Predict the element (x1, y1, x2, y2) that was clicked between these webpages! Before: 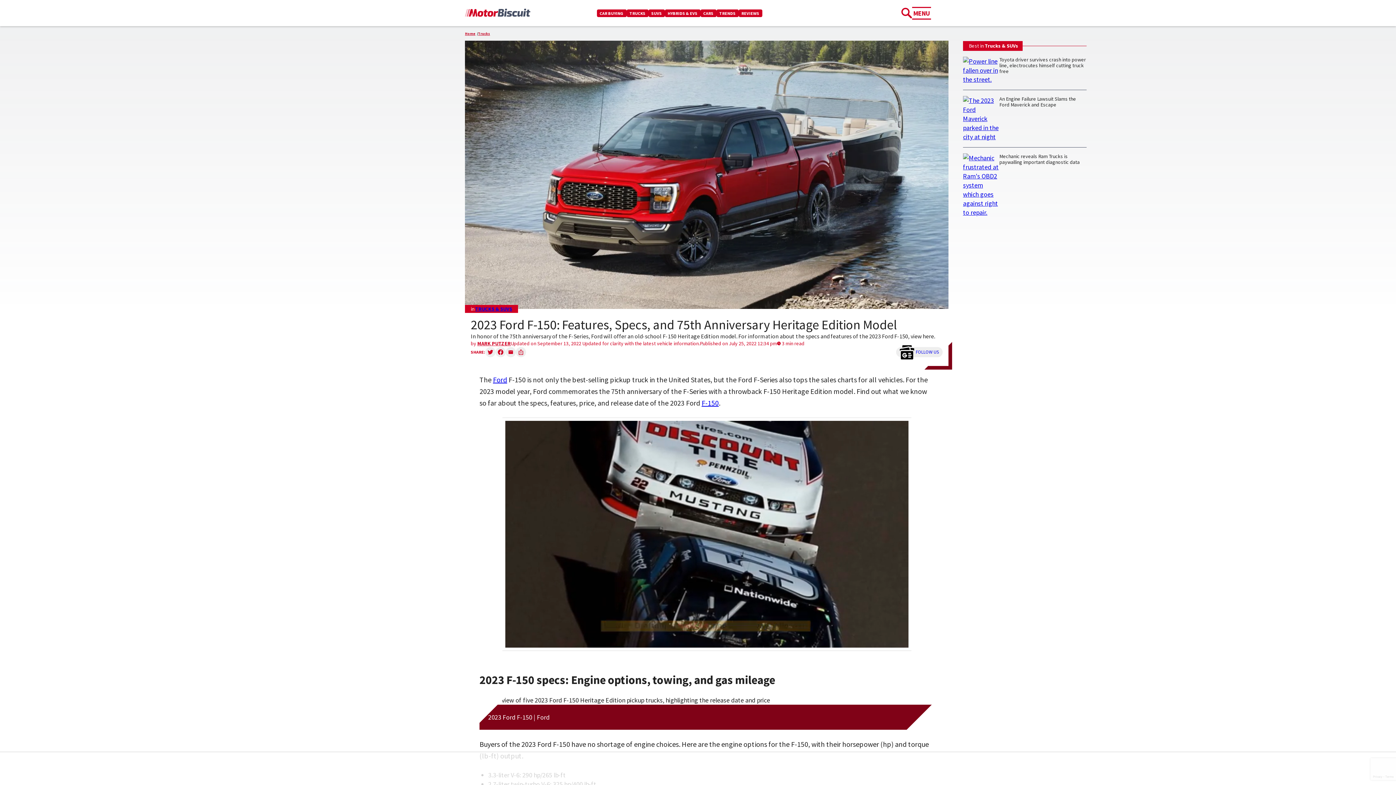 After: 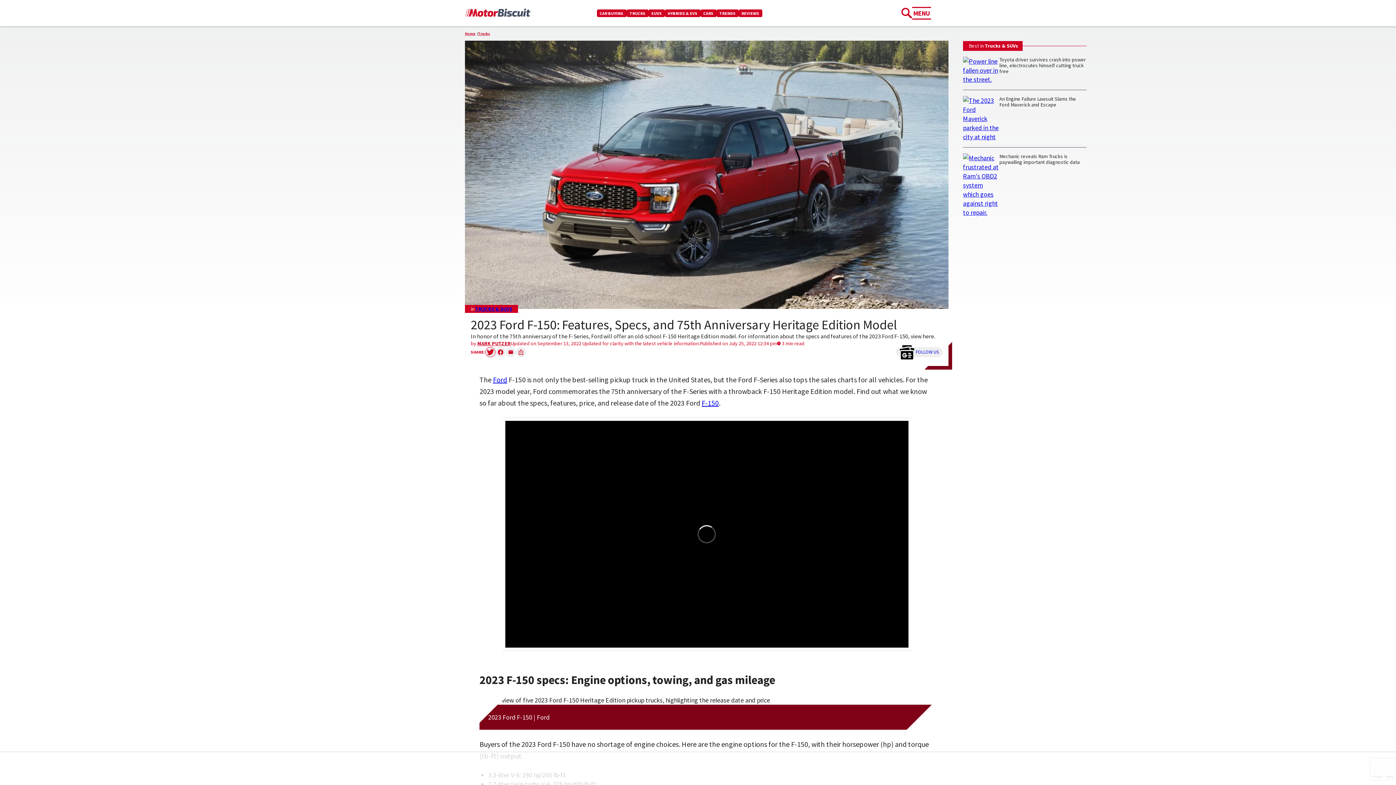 Action: bbox: (485, 347, 495, 357) label: Share on Twitter: